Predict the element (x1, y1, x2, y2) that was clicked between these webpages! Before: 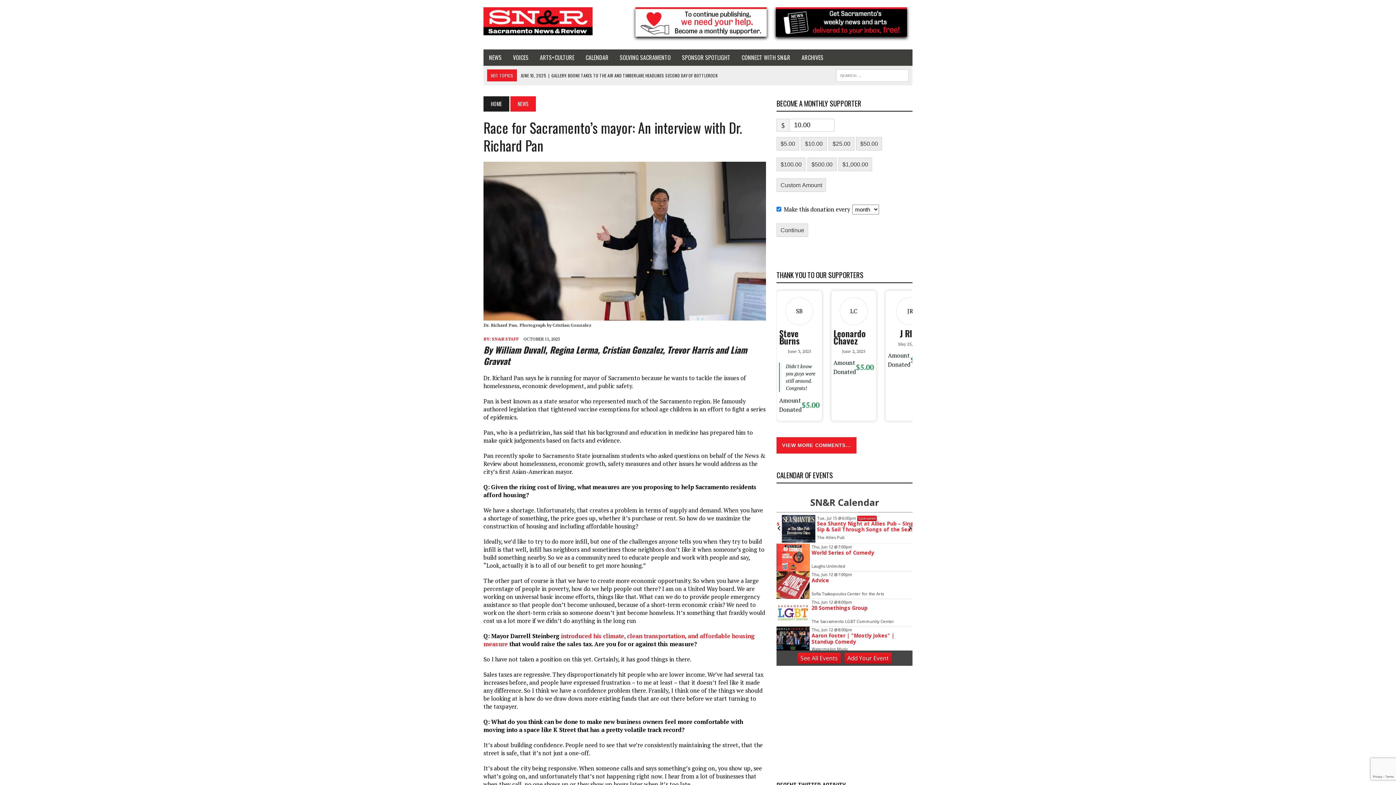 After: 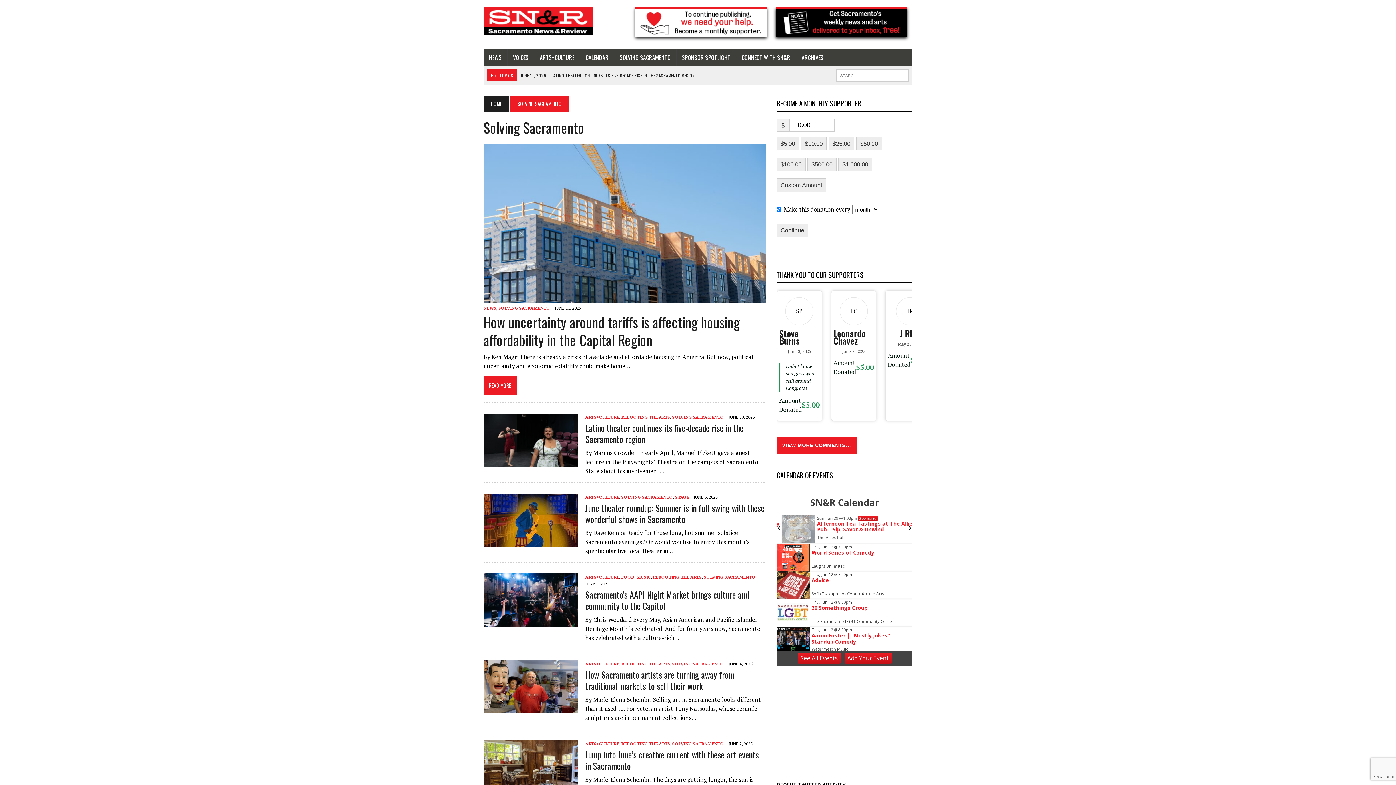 Action: label: SOLVING SACRAMENTO bbox: (614, 49, 676, 65)